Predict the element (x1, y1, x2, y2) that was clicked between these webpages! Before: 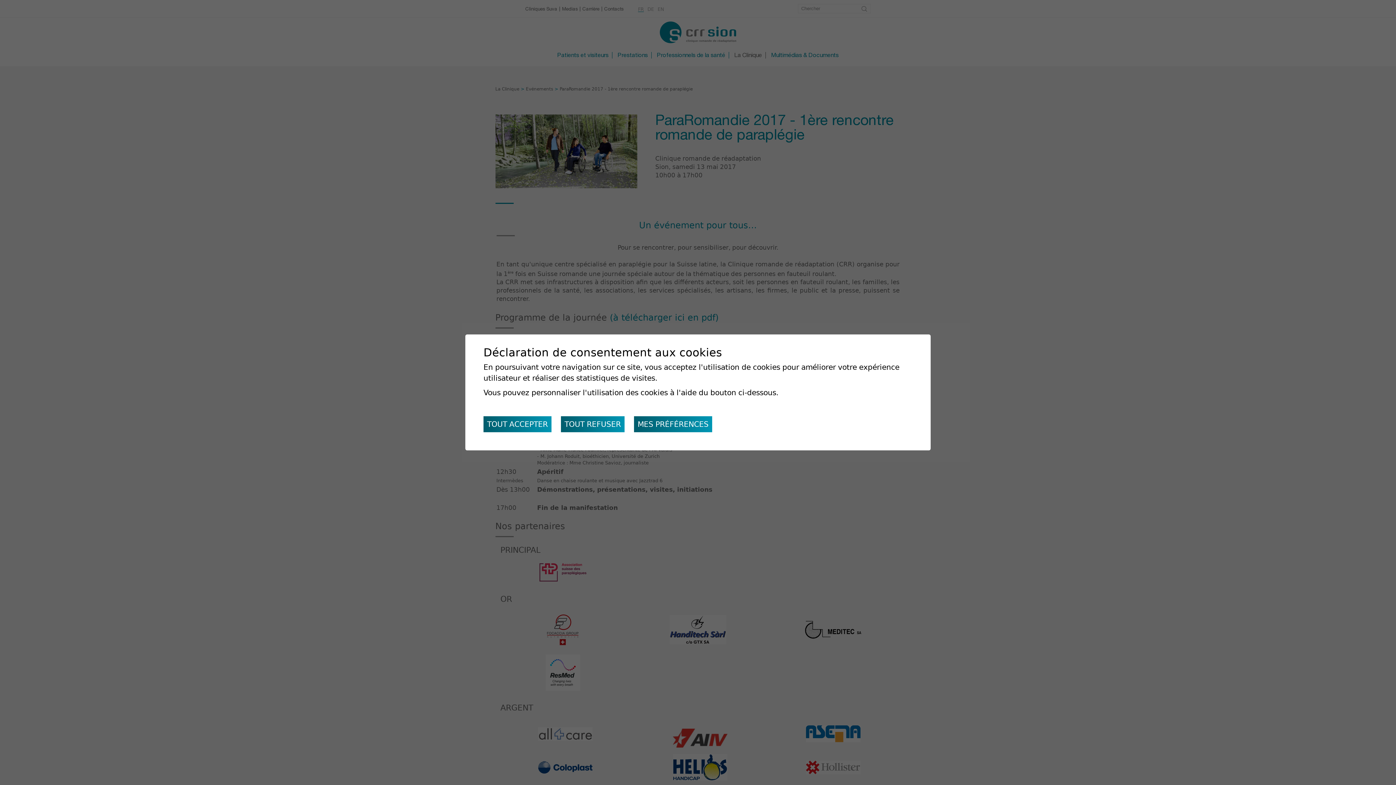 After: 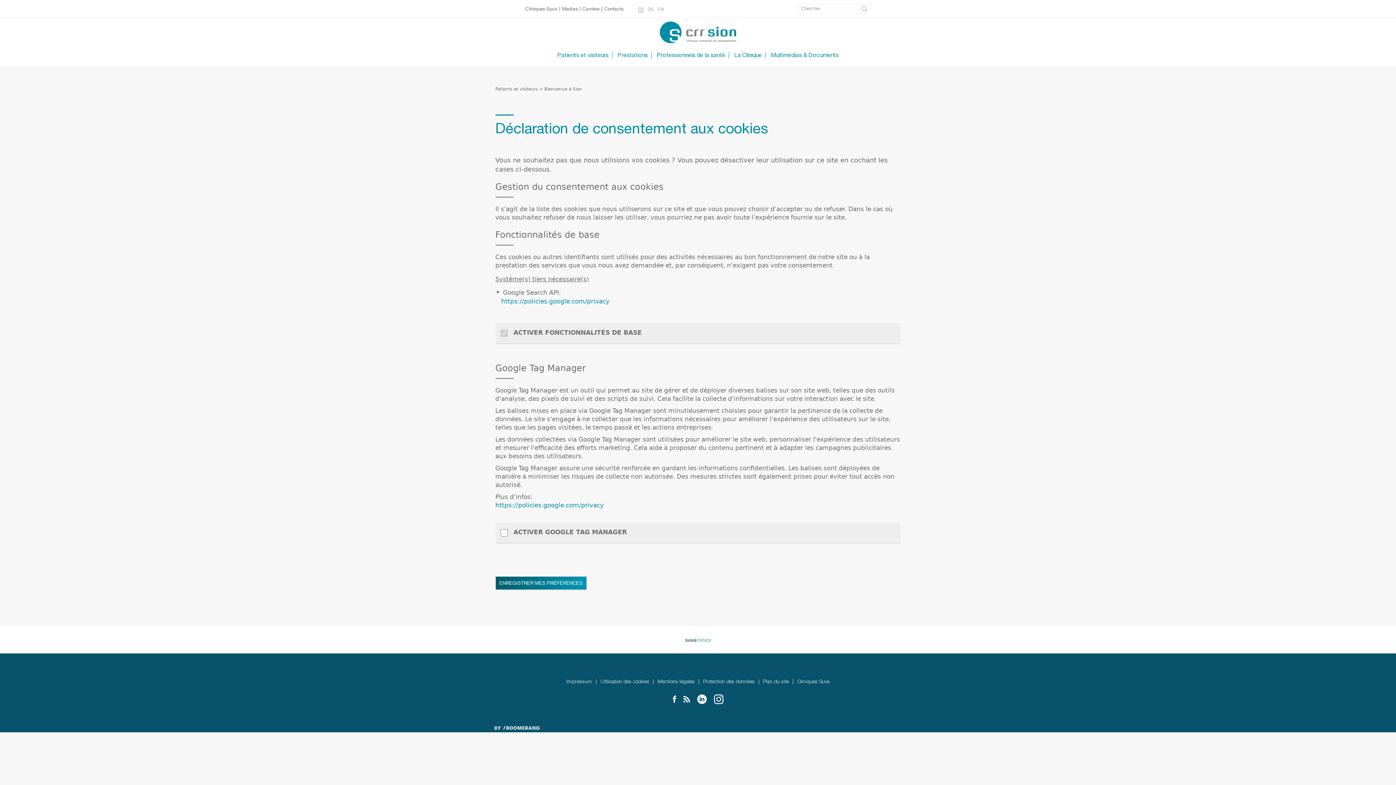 Action: label: MES PRÉFÉRENCES bbox: (634, 416, 712, 432)